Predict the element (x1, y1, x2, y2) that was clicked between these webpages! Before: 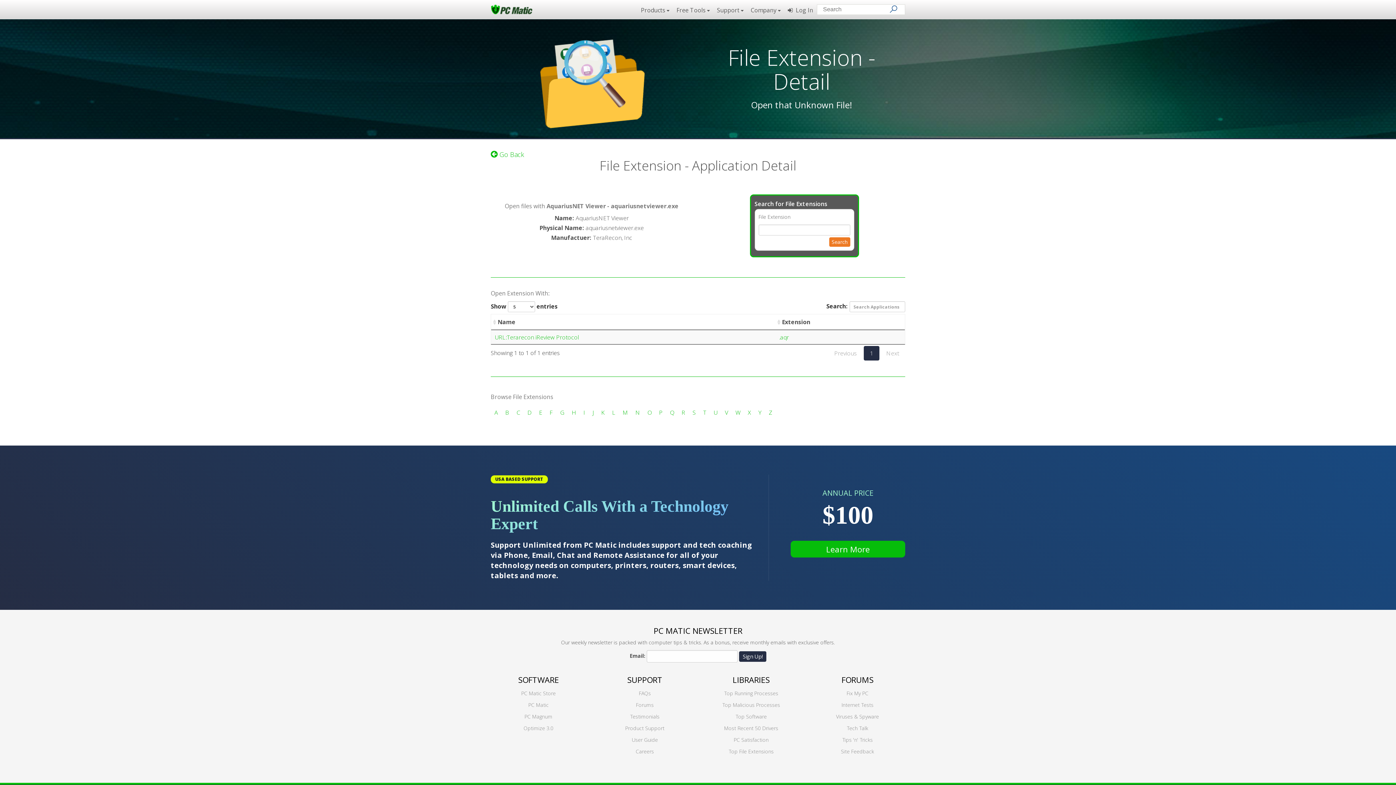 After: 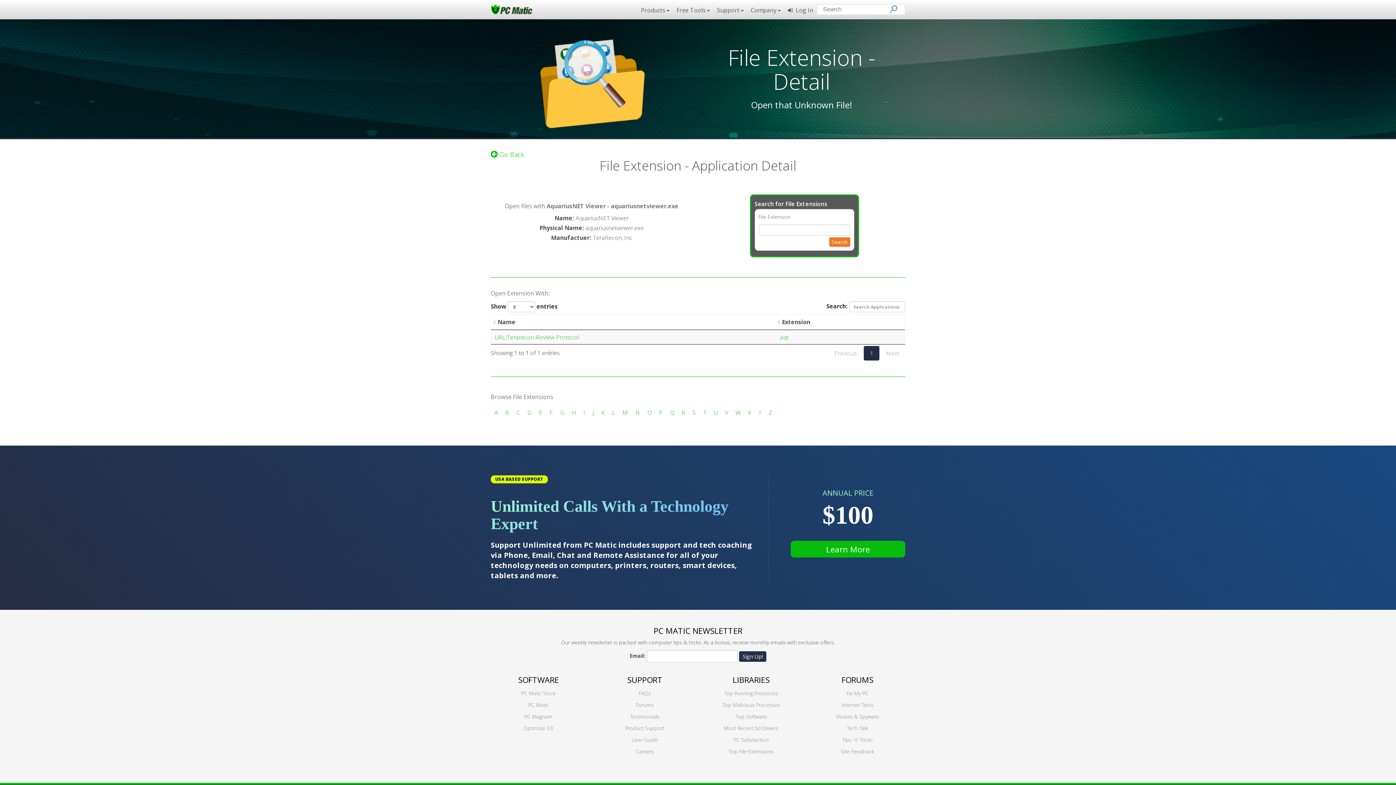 Action: bbox: (828, 346, 863, 360) label: Previous